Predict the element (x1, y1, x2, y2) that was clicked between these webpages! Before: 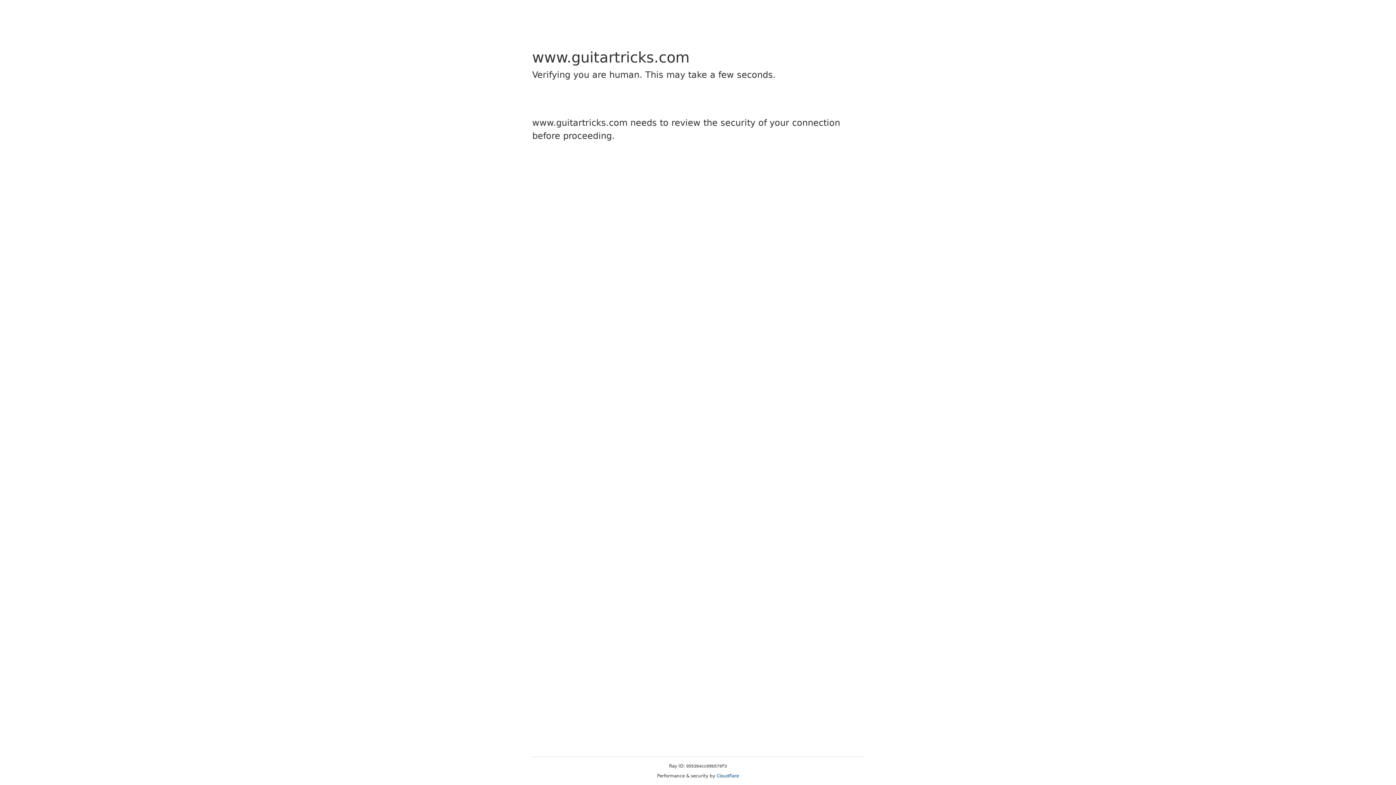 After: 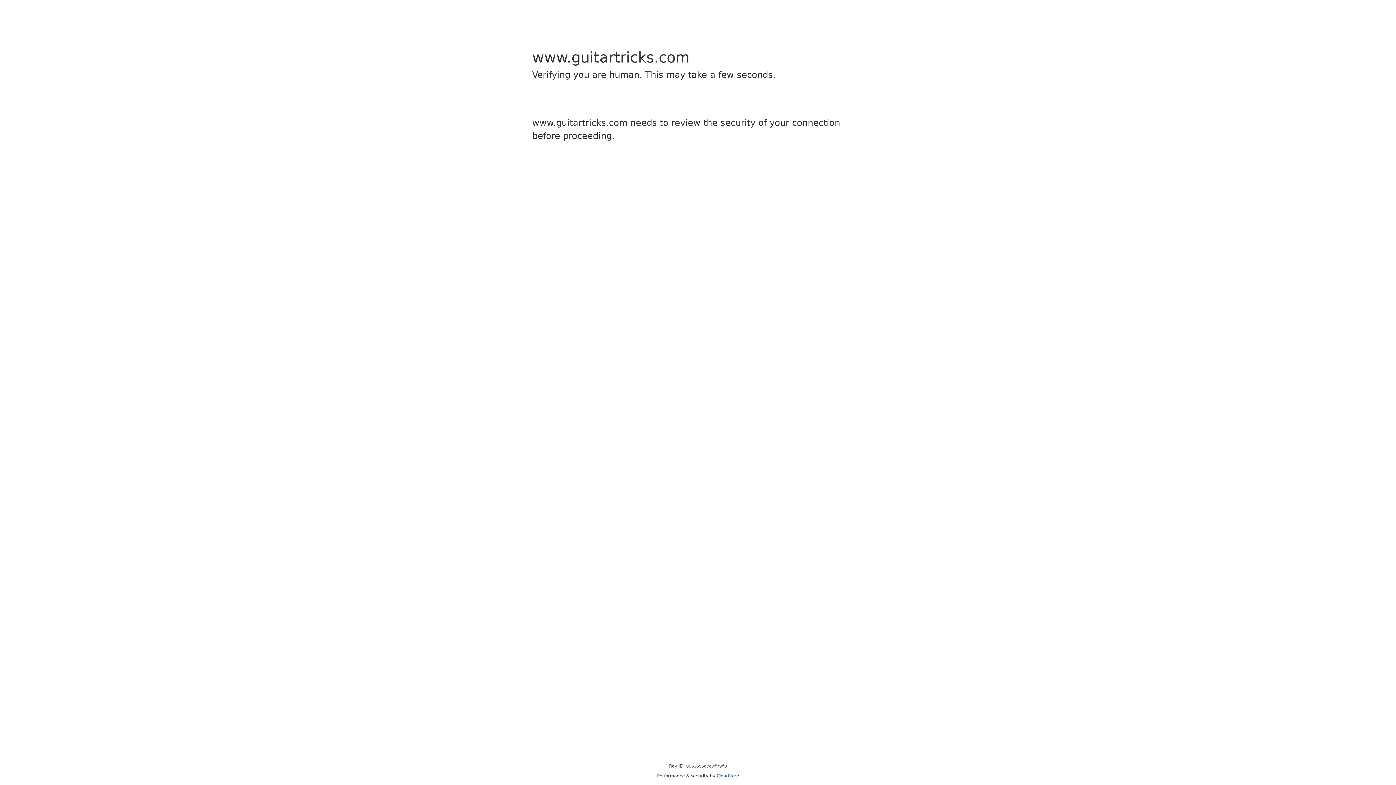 Action: bbox: (716, 773, 739, 778) label: Cloudflare